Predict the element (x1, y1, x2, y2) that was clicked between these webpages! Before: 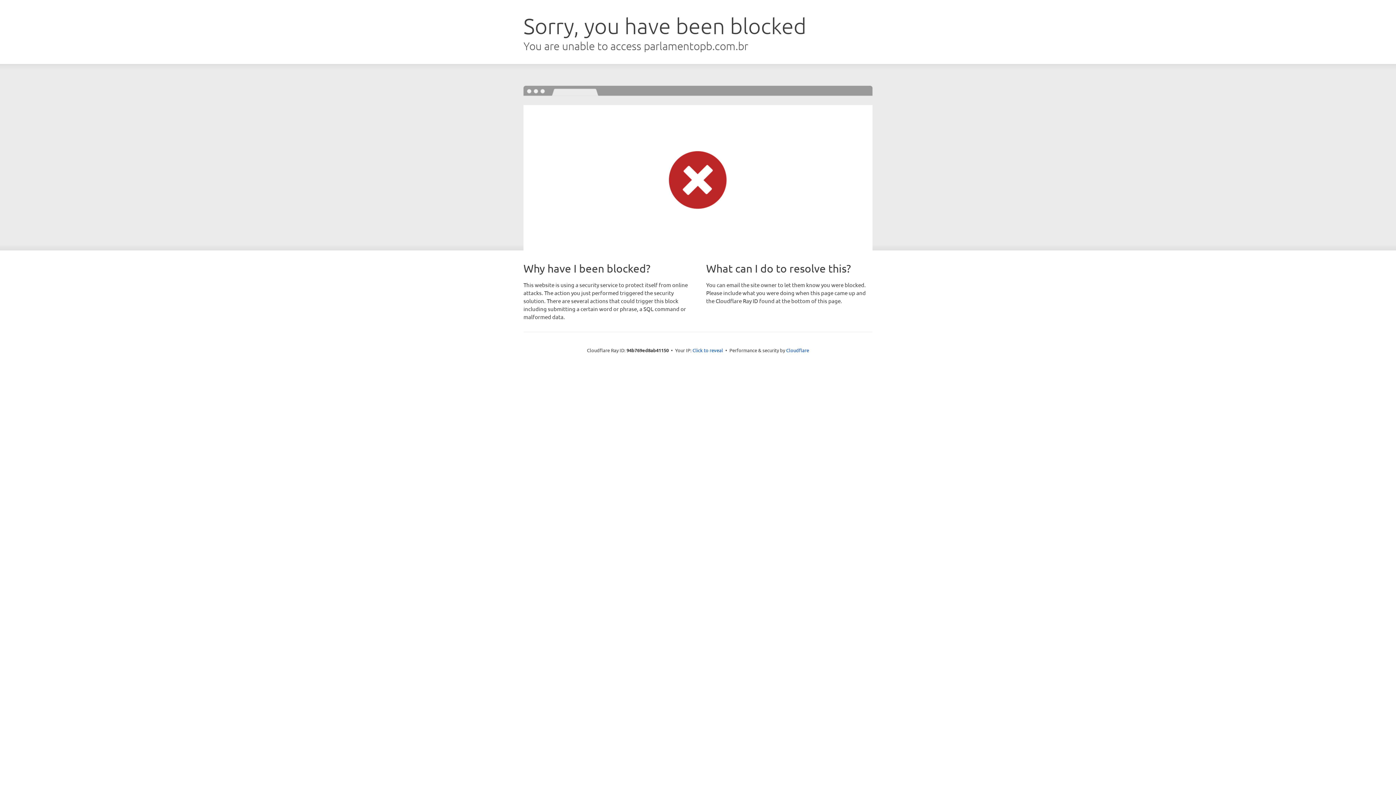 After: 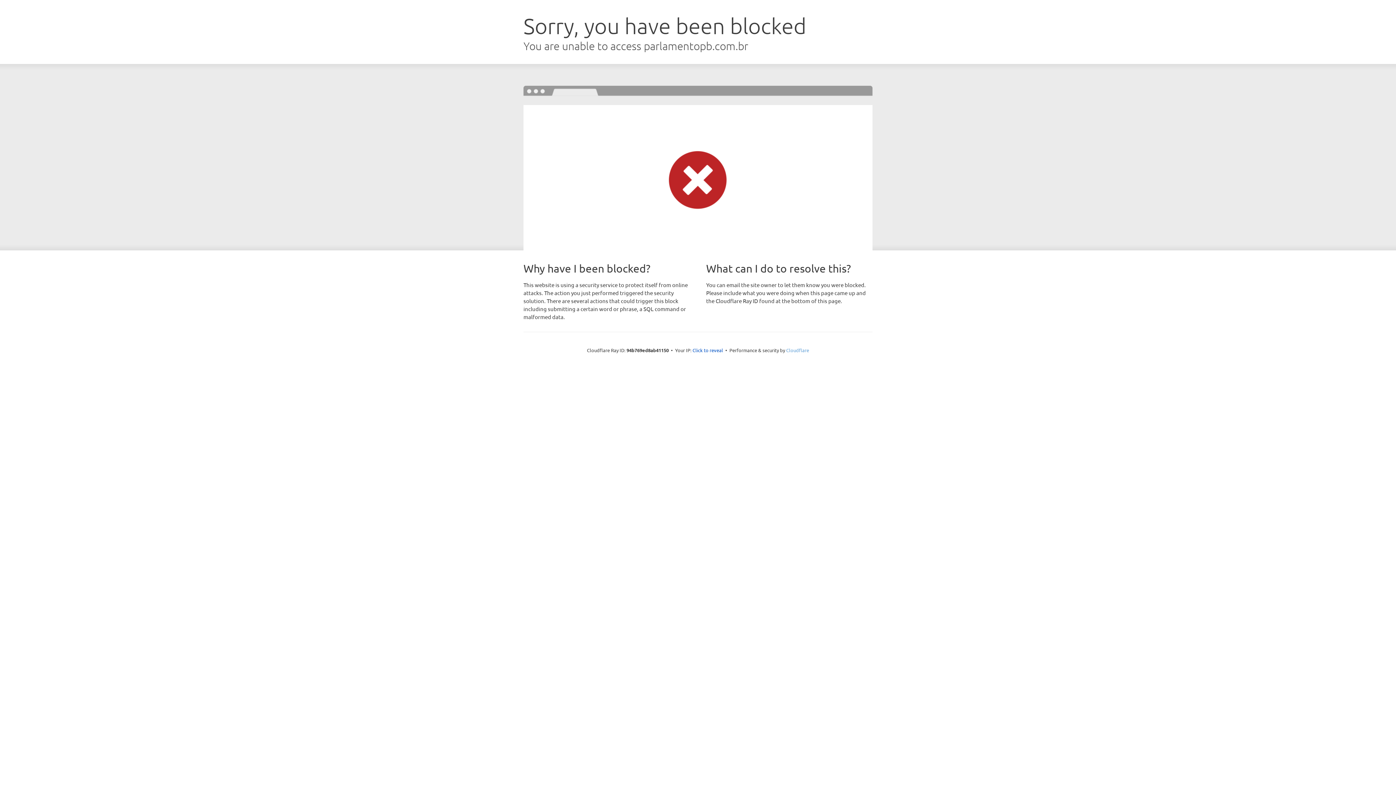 Action: bbox: (786, 347, 809, 353) label: Cloudflare